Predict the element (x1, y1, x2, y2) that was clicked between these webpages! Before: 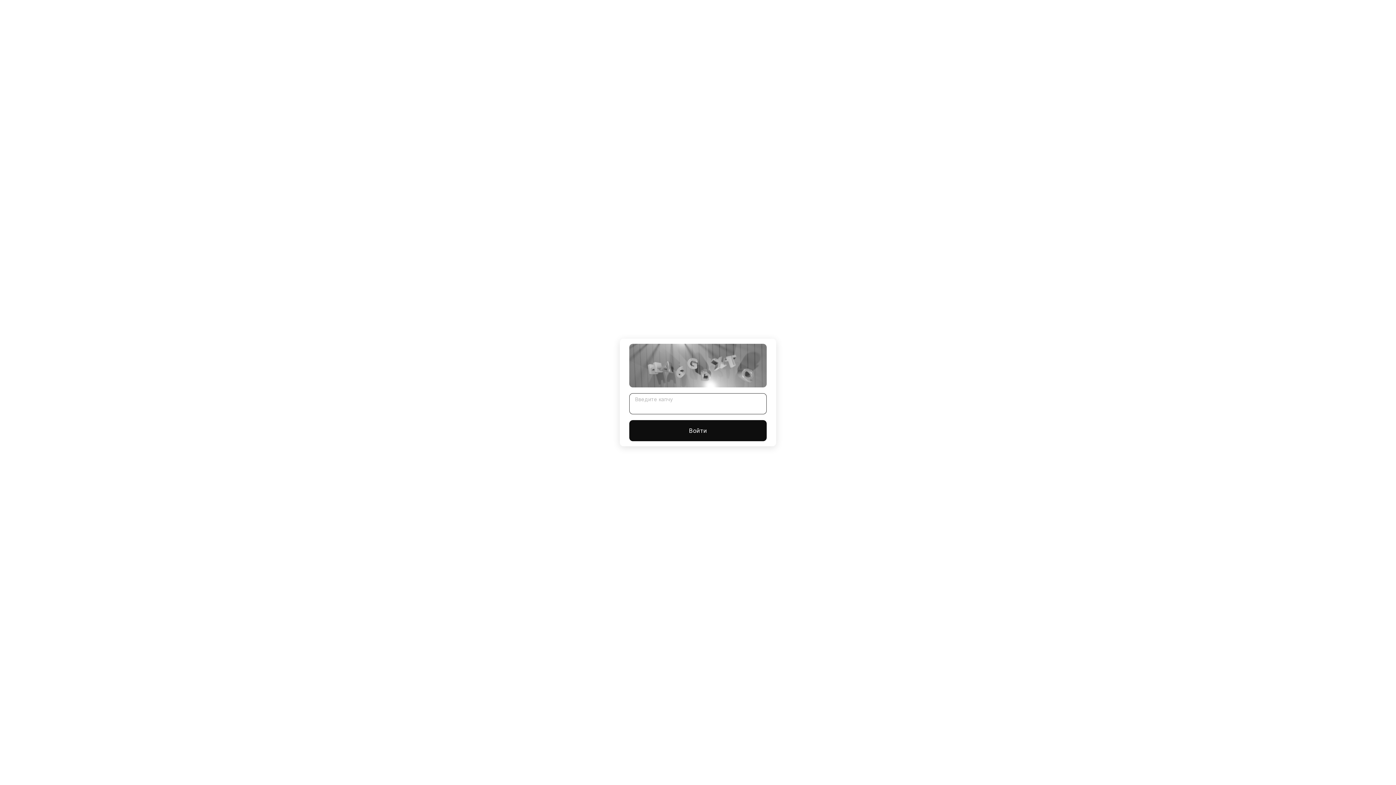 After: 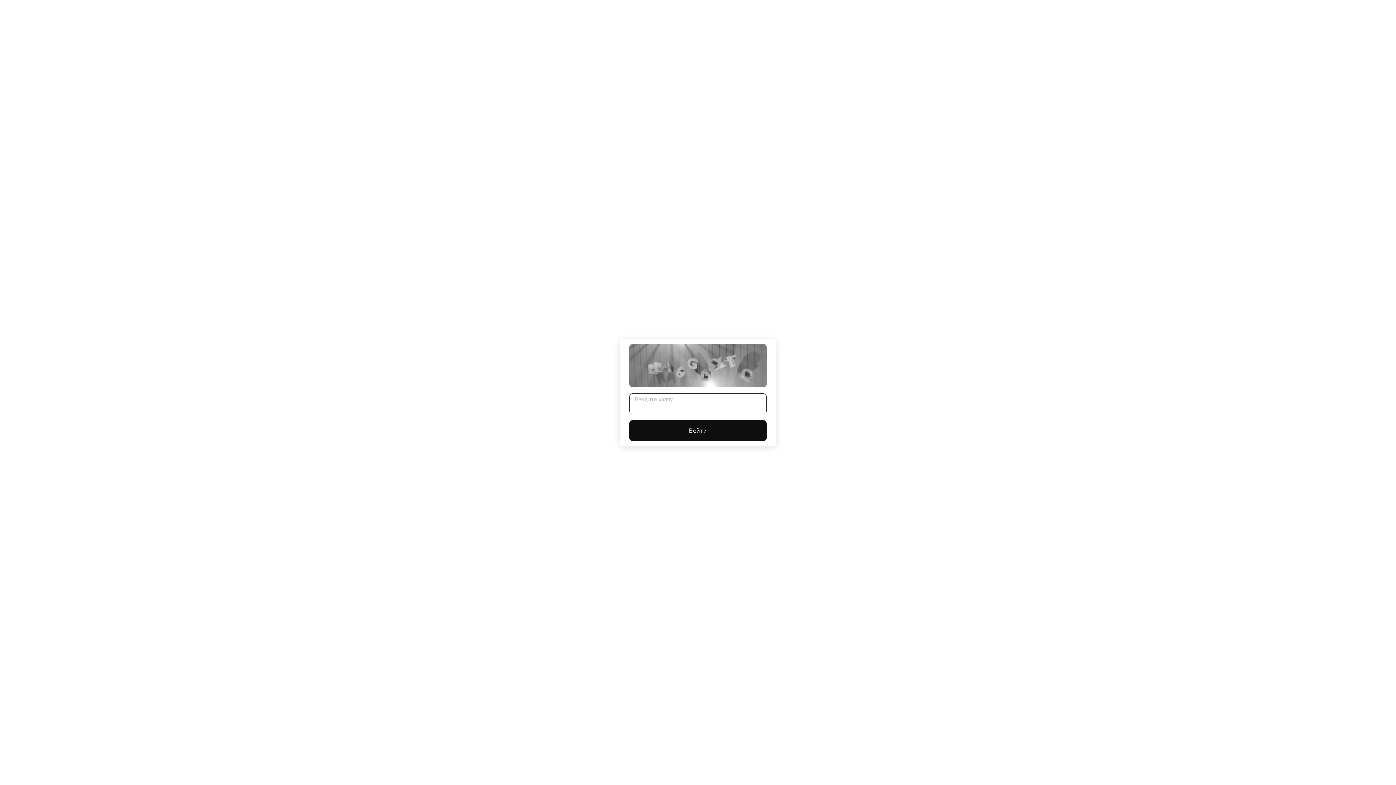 Action: bbox: (629, 420, 766, 441) label: Войти